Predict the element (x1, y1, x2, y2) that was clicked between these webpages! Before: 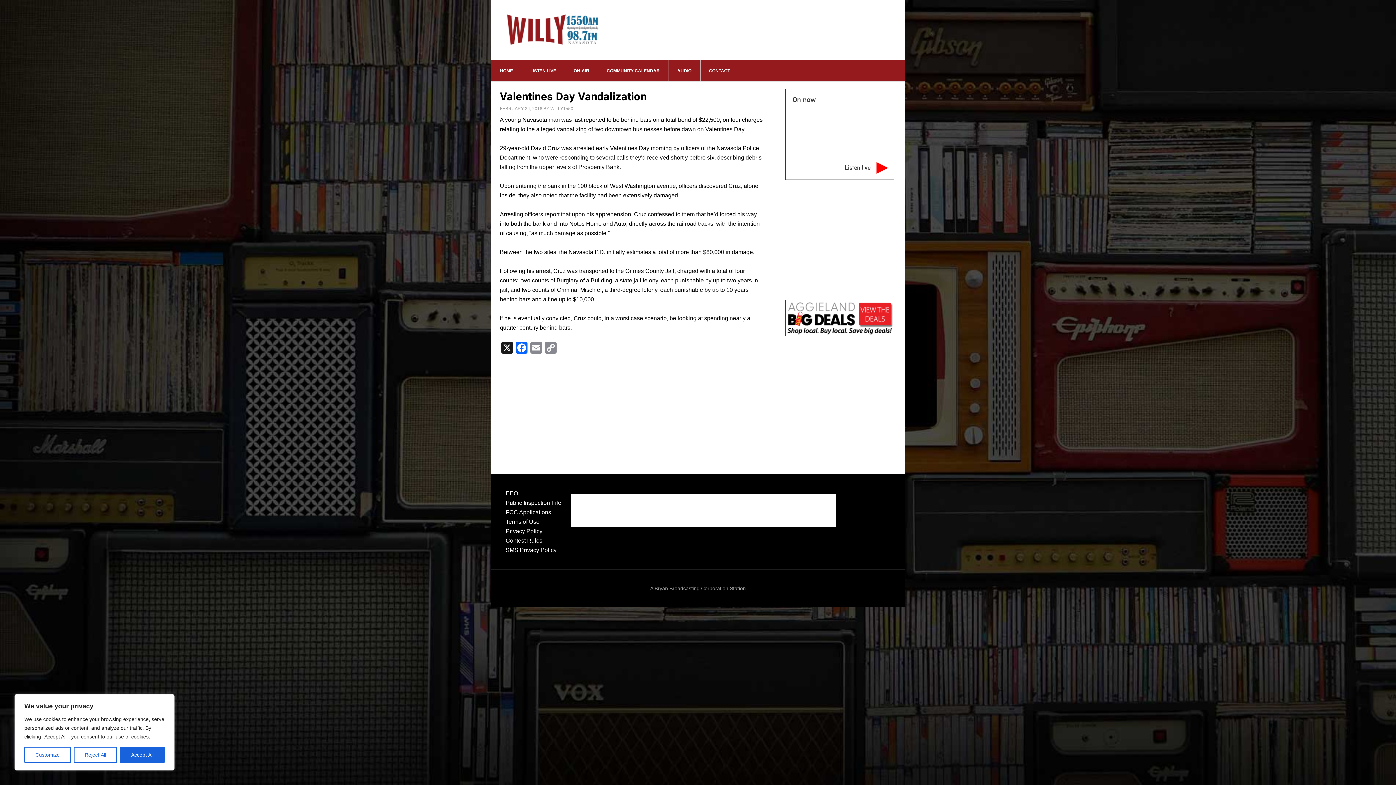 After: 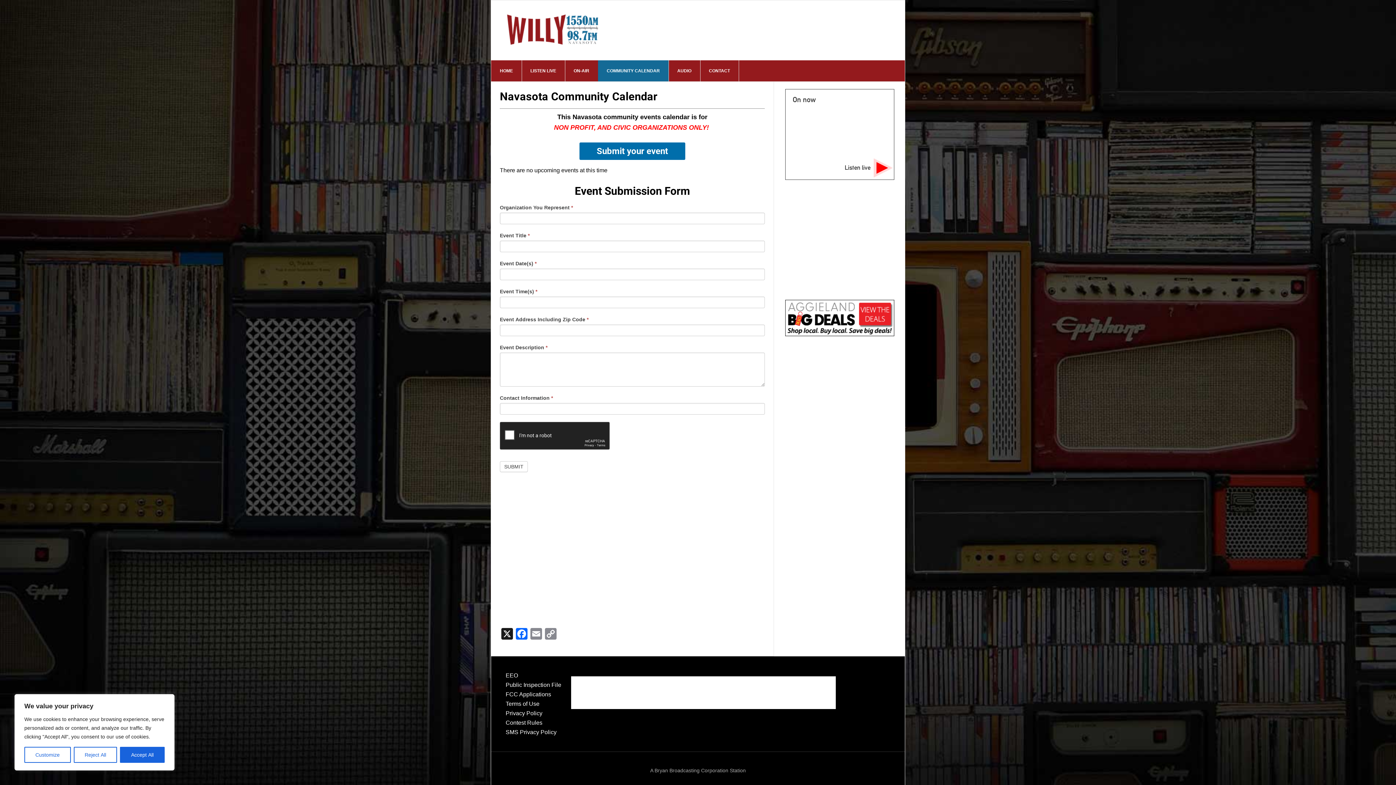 Action: bbox: (598, 60, 669, 81) label: COMMUNITY CALENDAR